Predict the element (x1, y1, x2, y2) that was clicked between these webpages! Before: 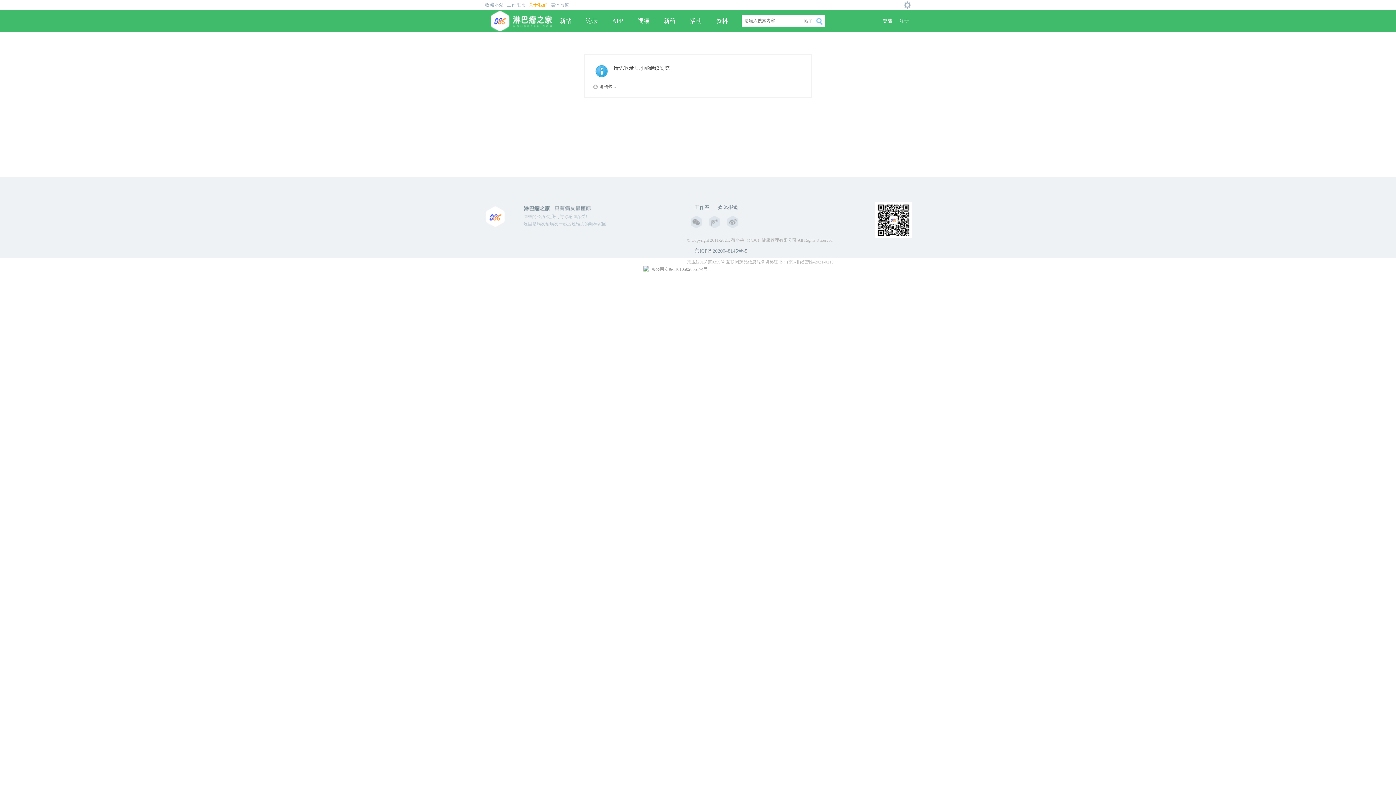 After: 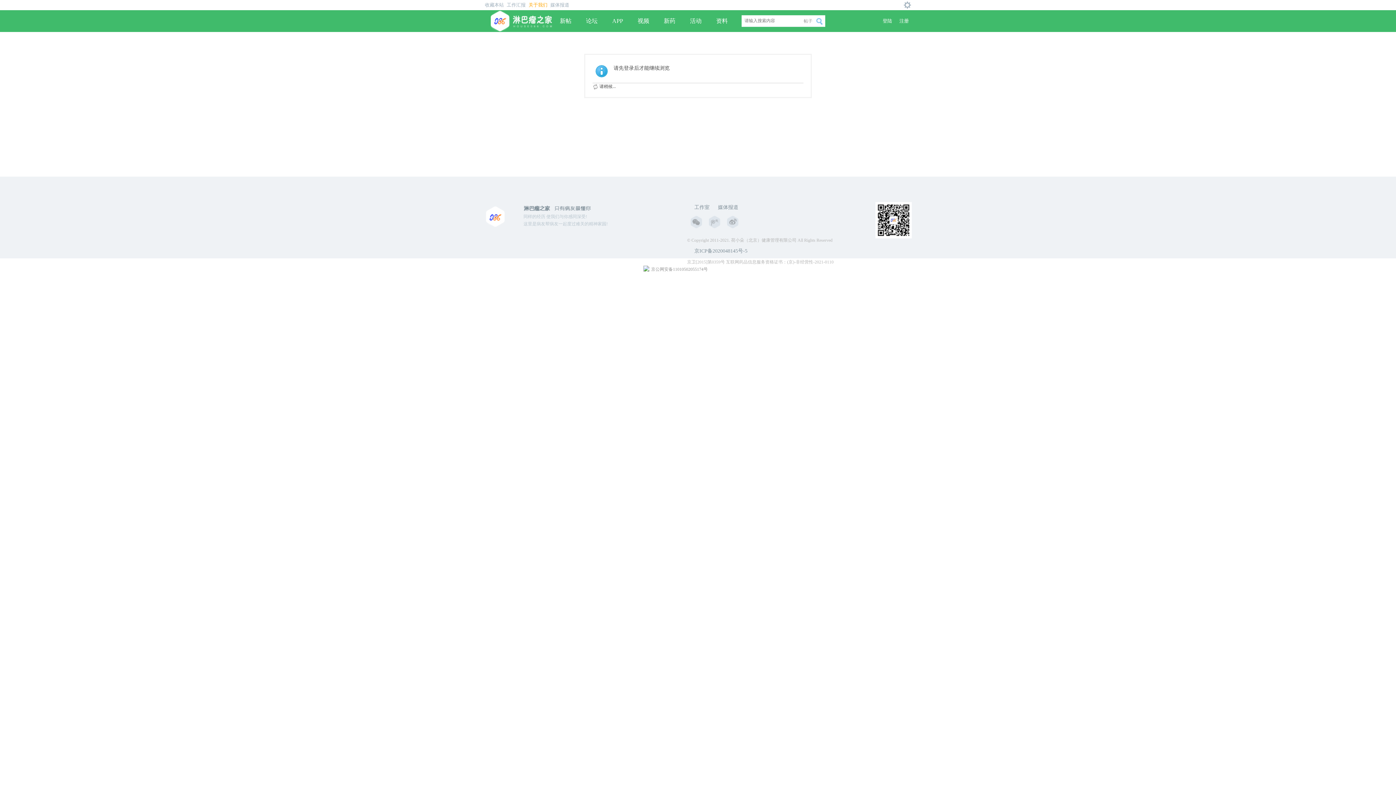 Action: bbox: (643, 265, 708, 273) label: 京公网安备11010502055174号